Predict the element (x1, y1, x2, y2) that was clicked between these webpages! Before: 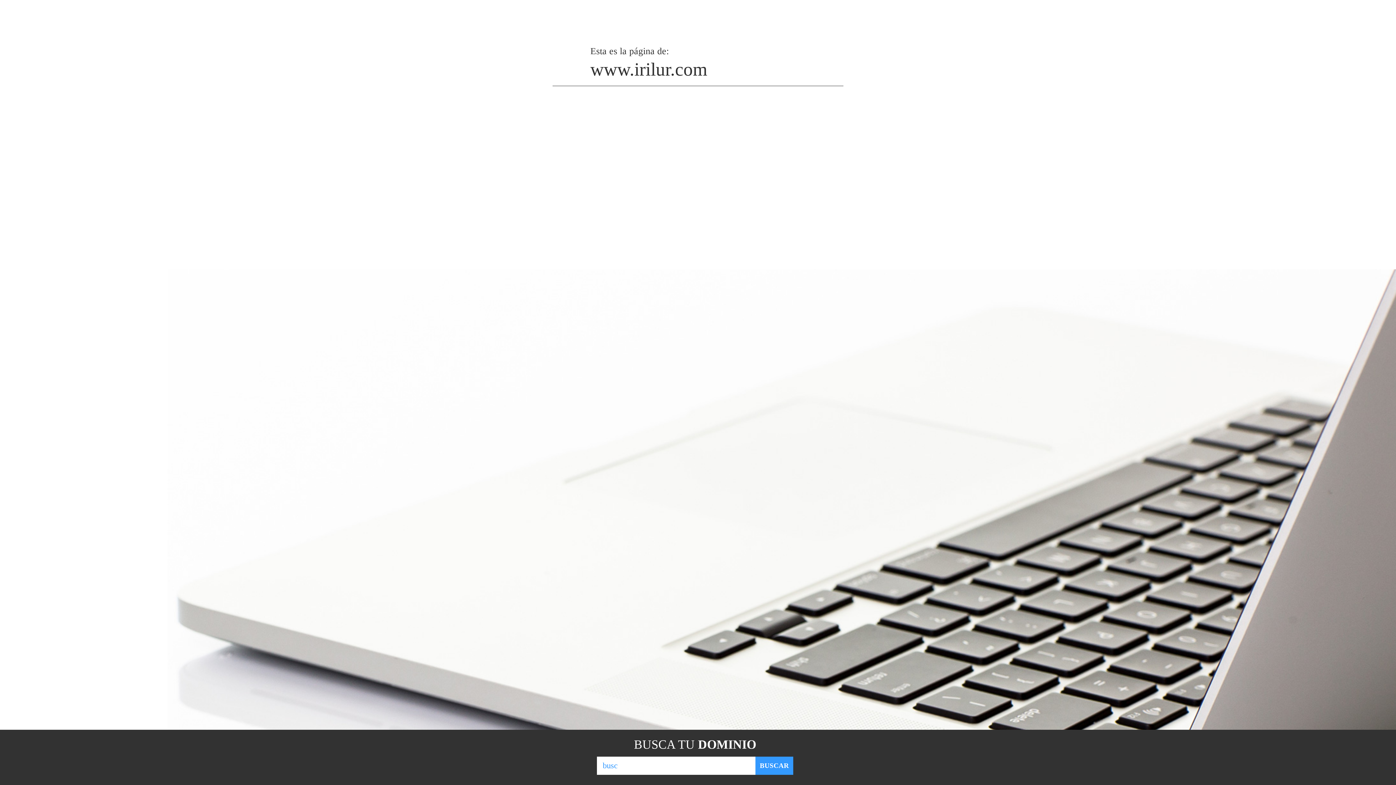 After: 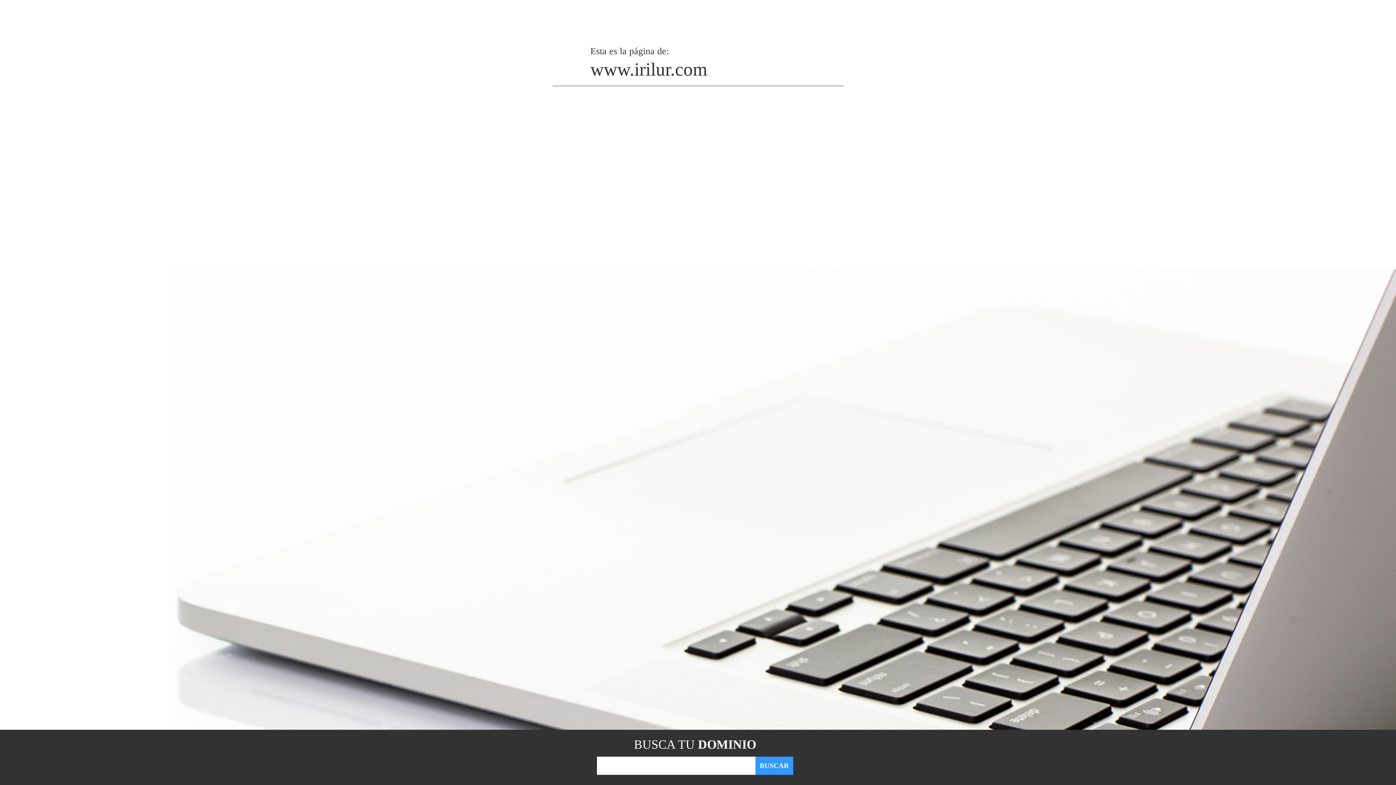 Action: label: BUSCAR bbox: (755, 757, 793, 775)